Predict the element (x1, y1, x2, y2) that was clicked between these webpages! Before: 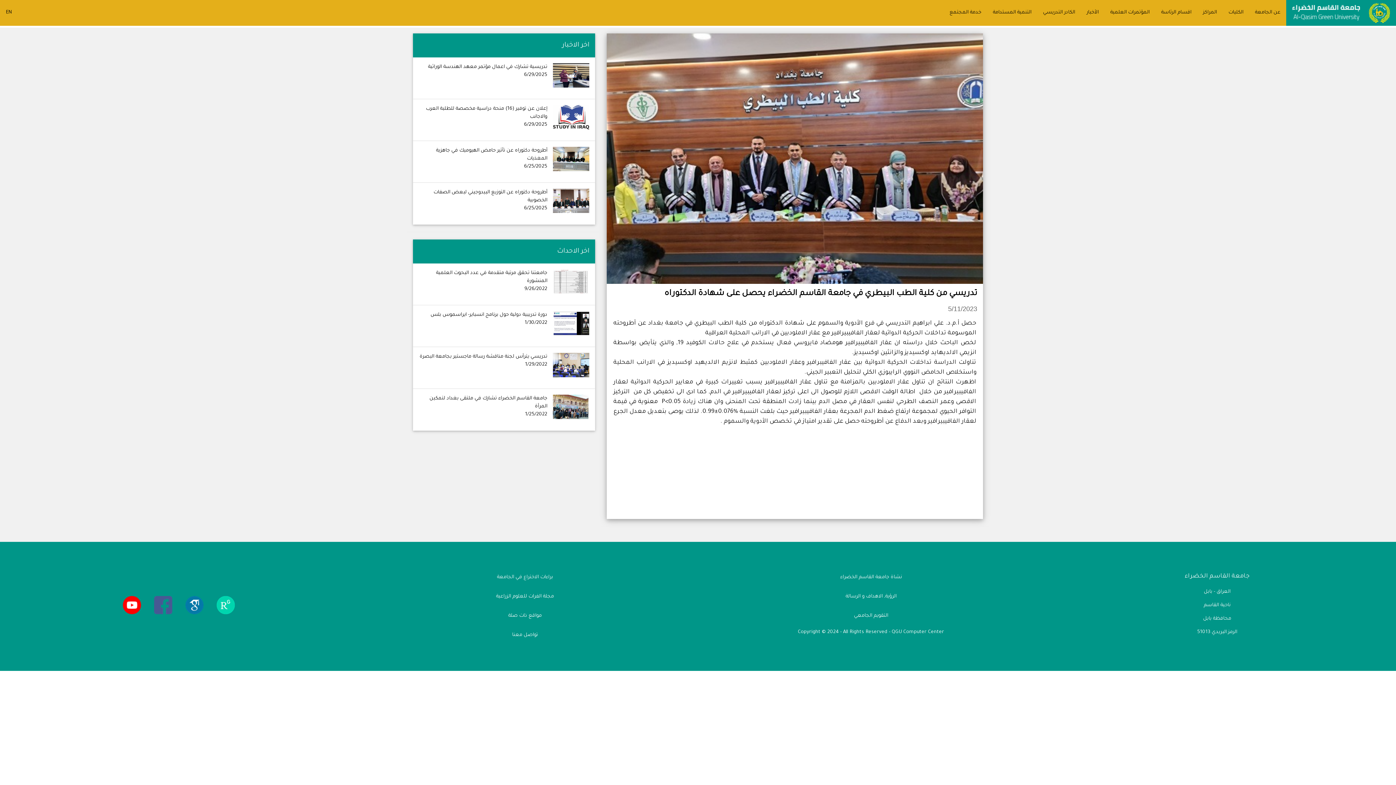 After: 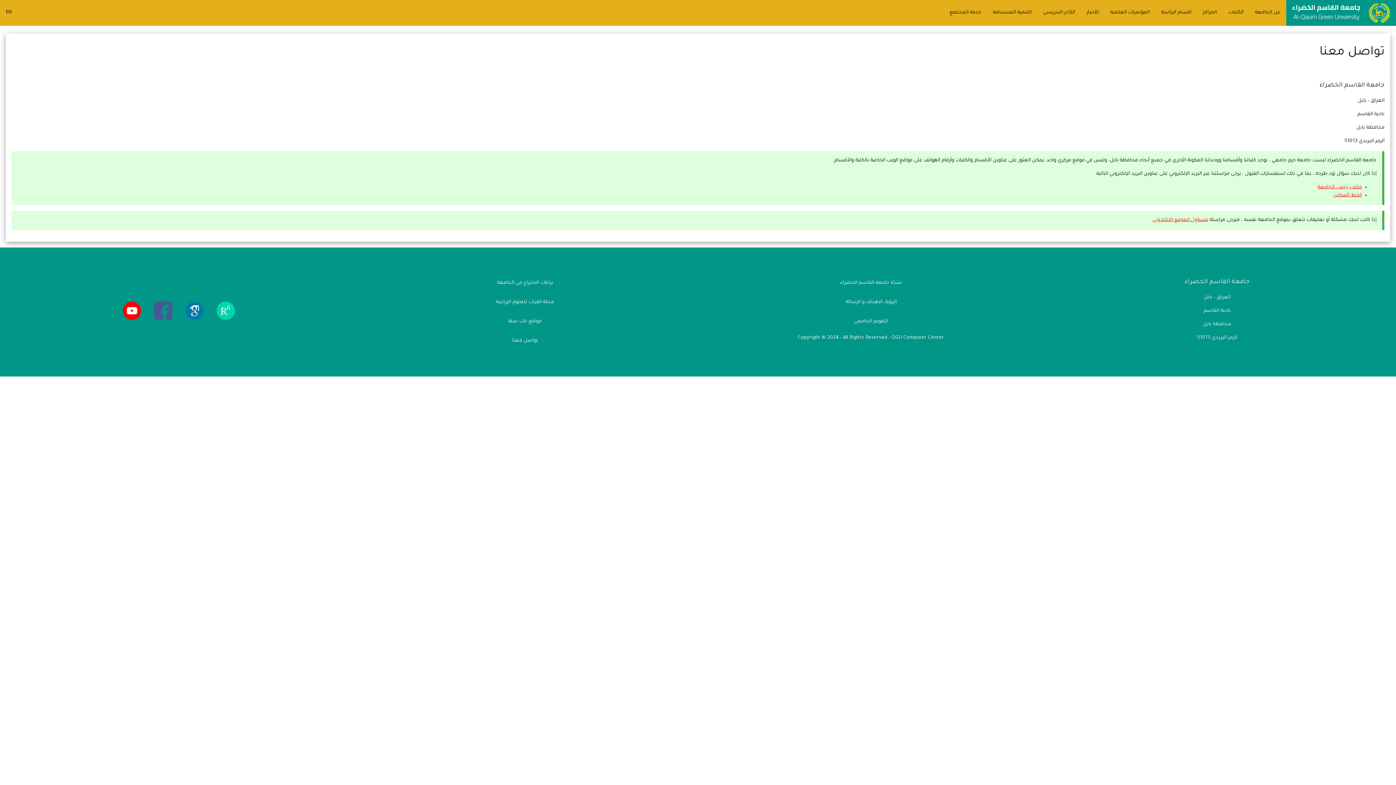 Action: bbox: (506, 628, 543, 642) label: تواصل معنا